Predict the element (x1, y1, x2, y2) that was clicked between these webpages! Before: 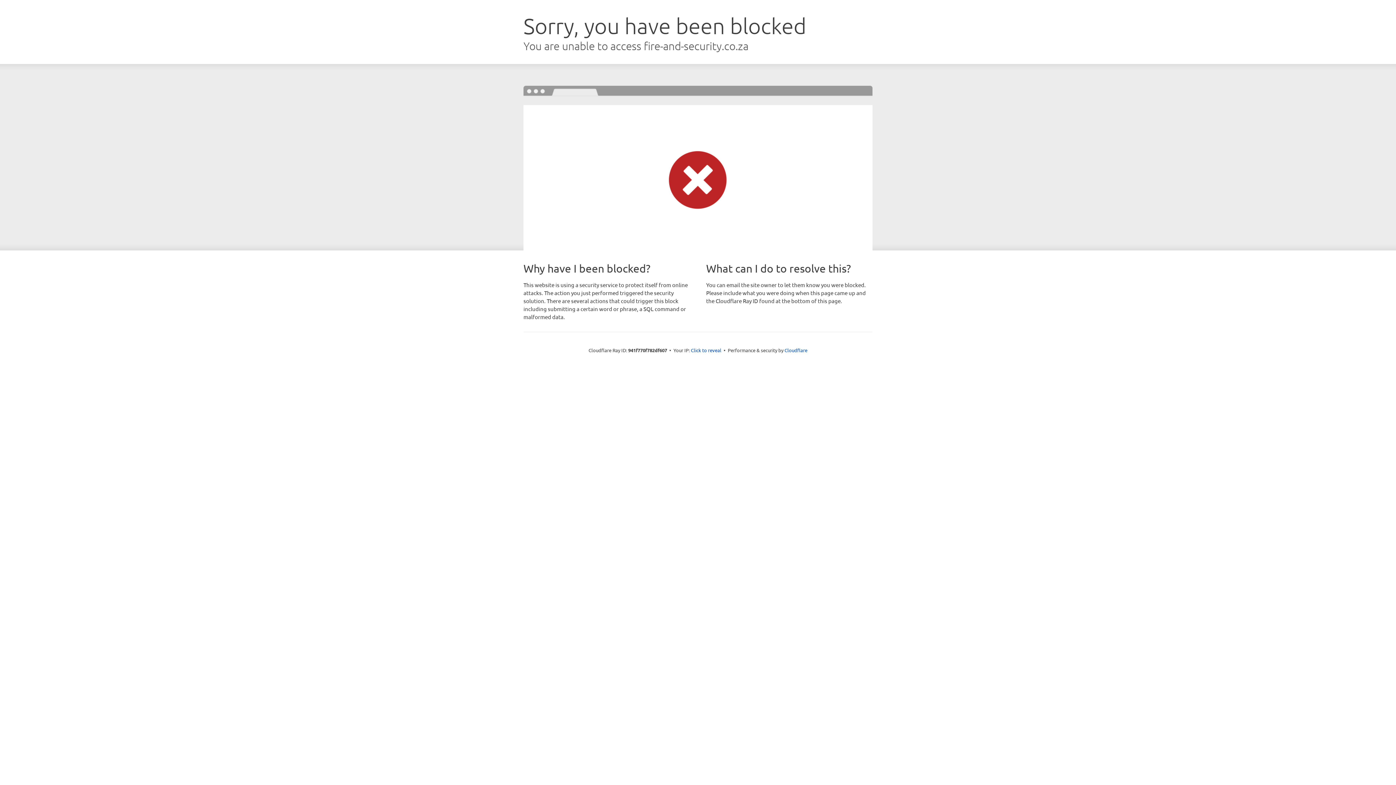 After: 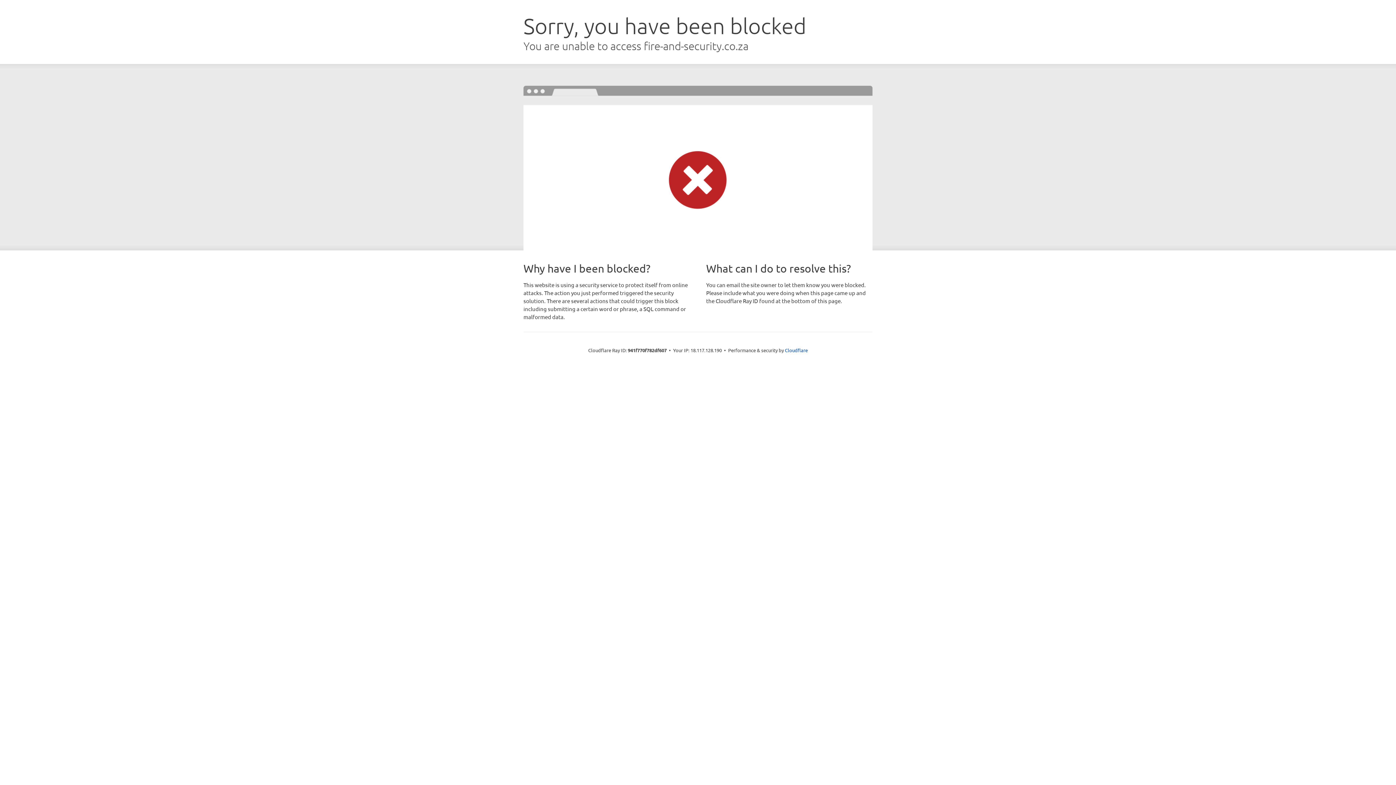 Action: bbox: (691, 346, 721, 353) label: Click to reveal